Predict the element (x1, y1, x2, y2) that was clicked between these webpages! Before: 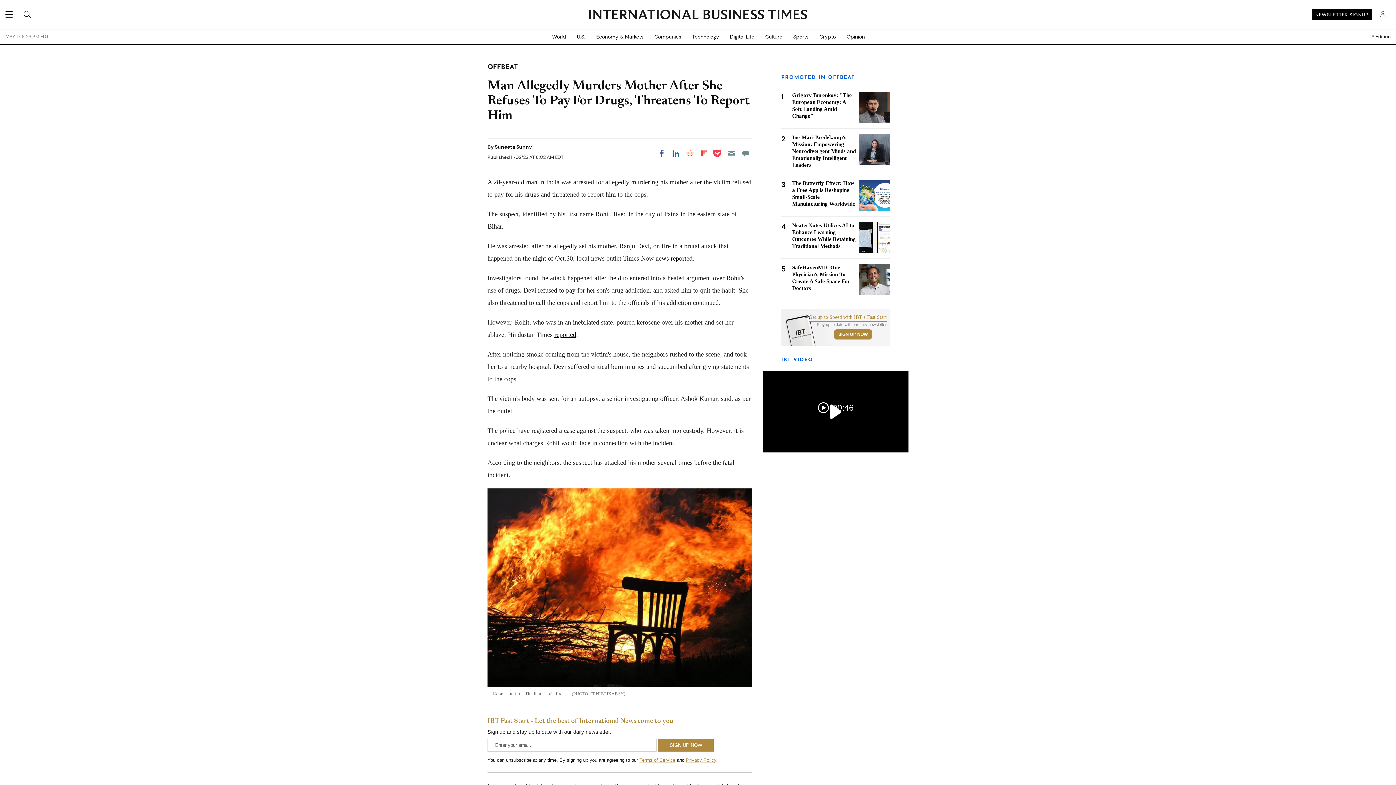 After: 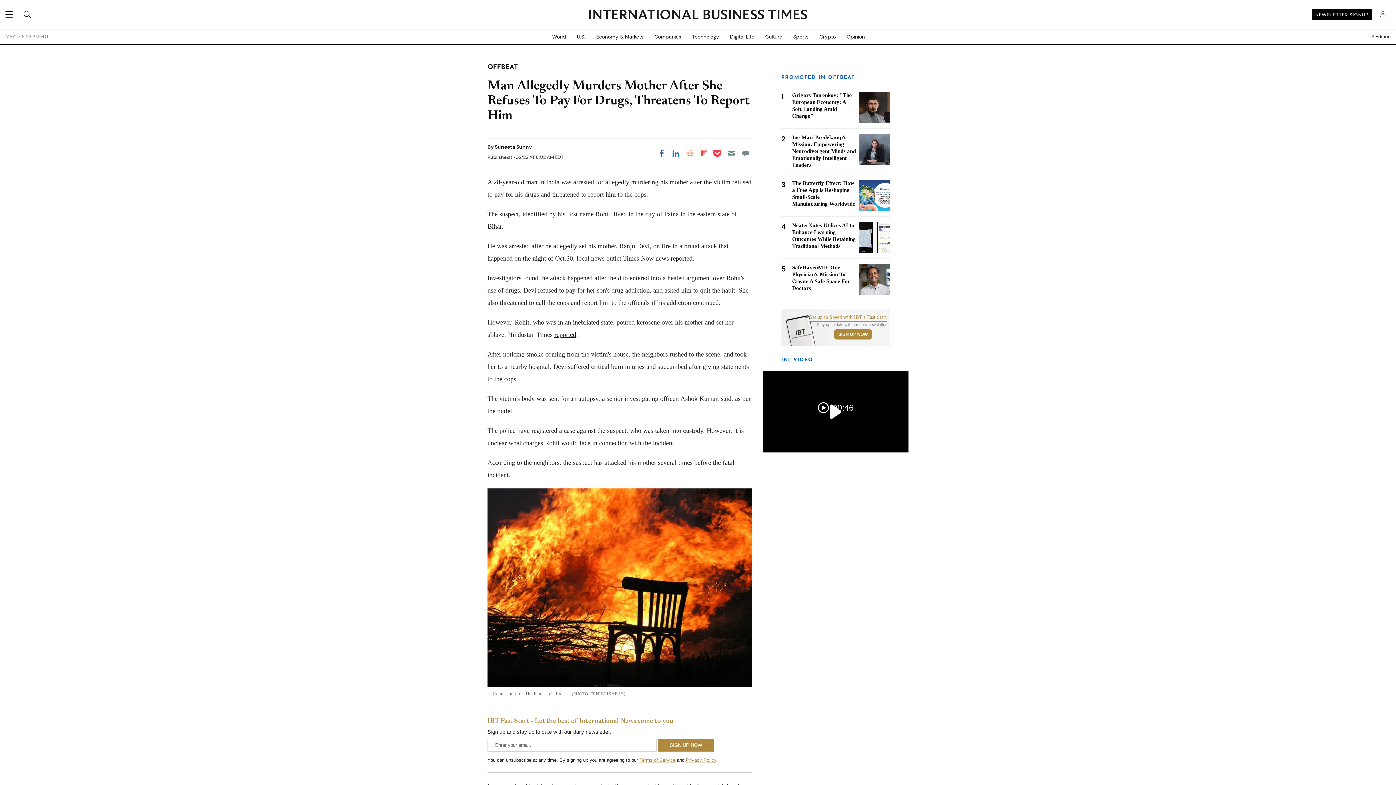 Action: label: NEWSLETTER SIGNUP bbox: (1312, 9, 1372, 20)